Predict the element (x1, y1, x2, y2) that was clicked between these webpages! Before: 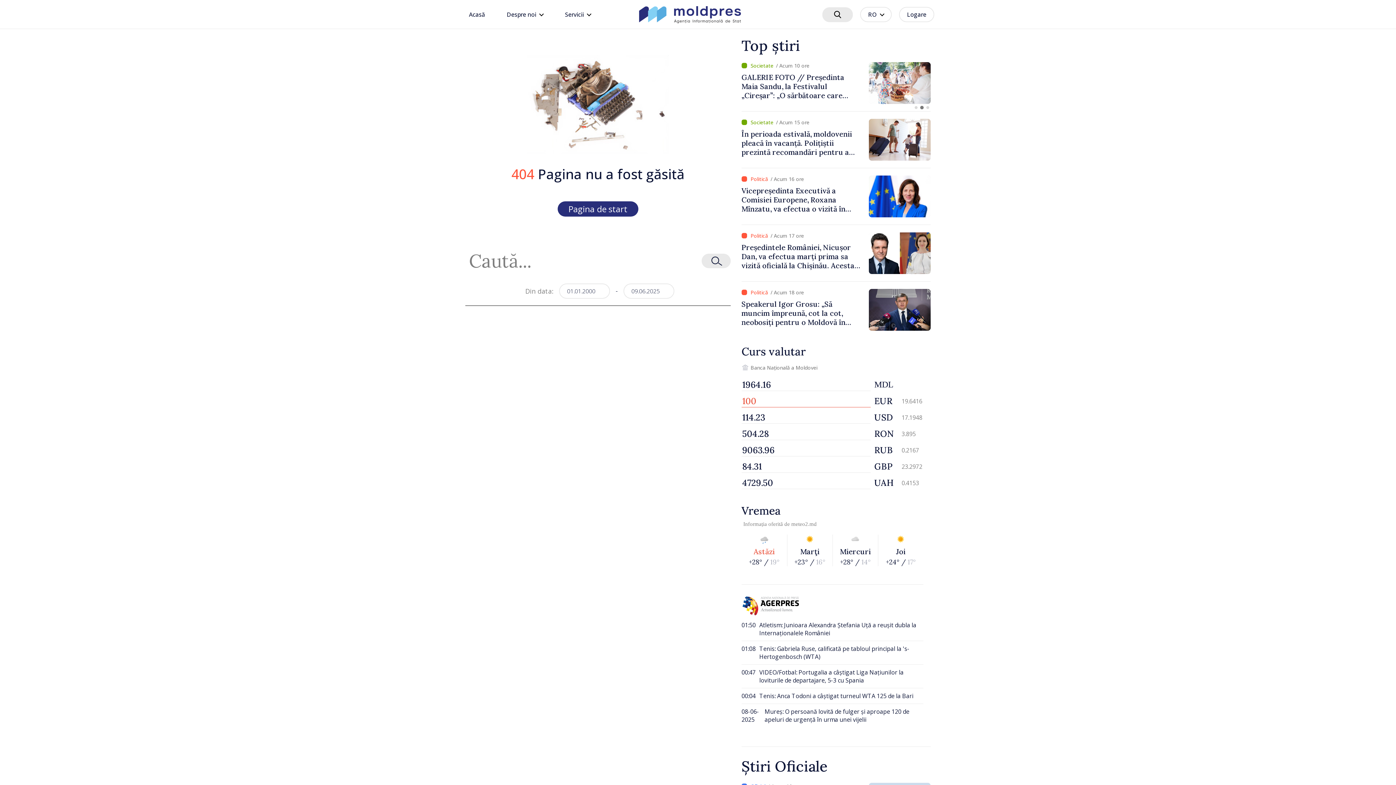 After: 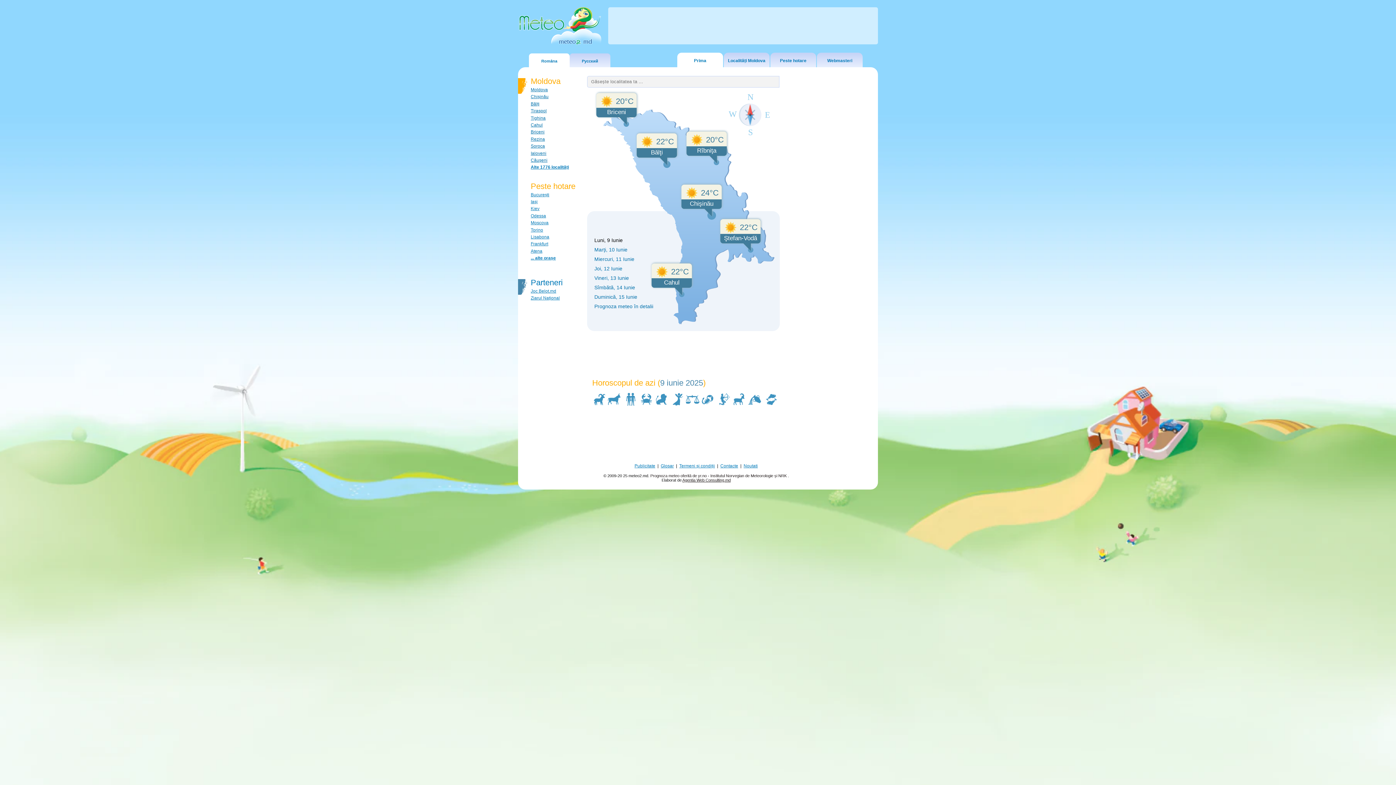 Action: bbox: (791, 521, 816, 527) label: meteo2.md